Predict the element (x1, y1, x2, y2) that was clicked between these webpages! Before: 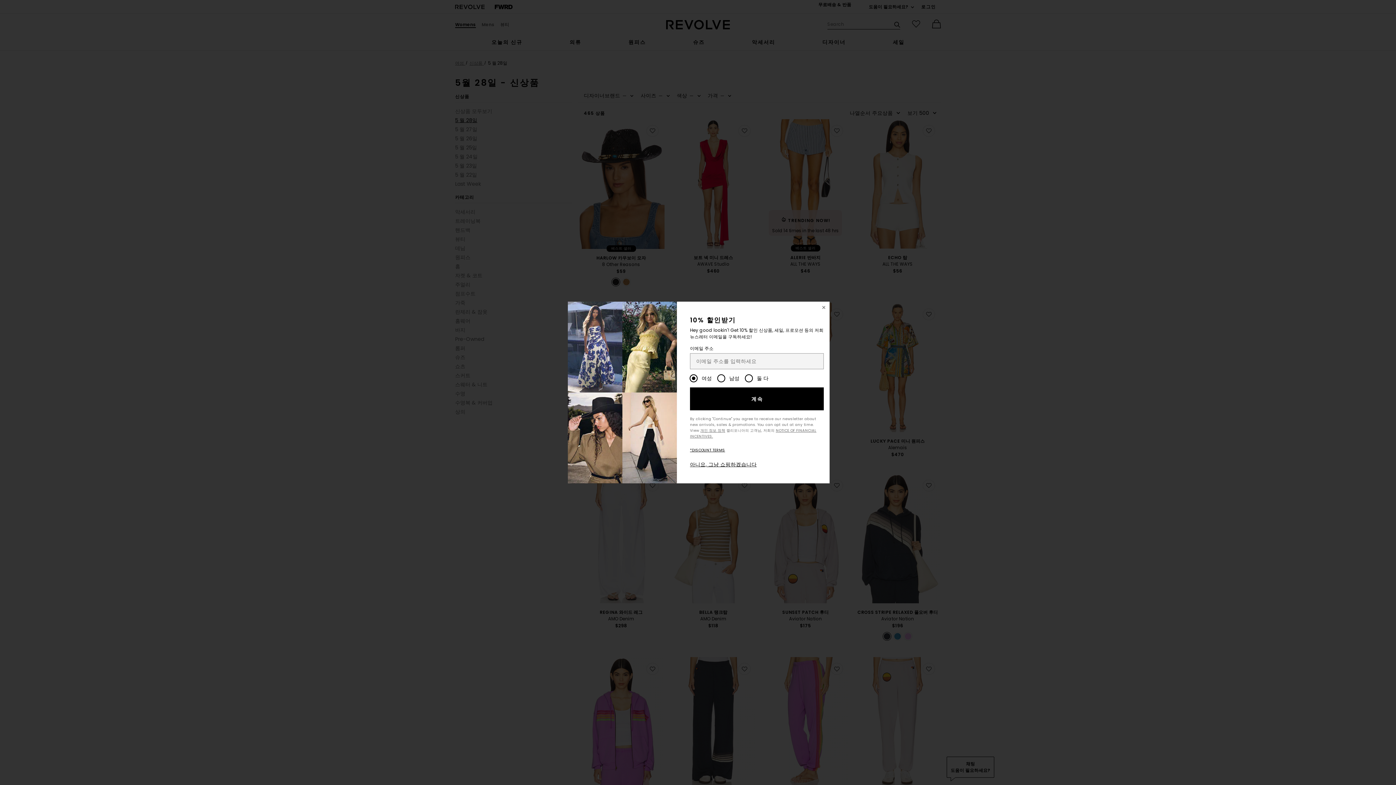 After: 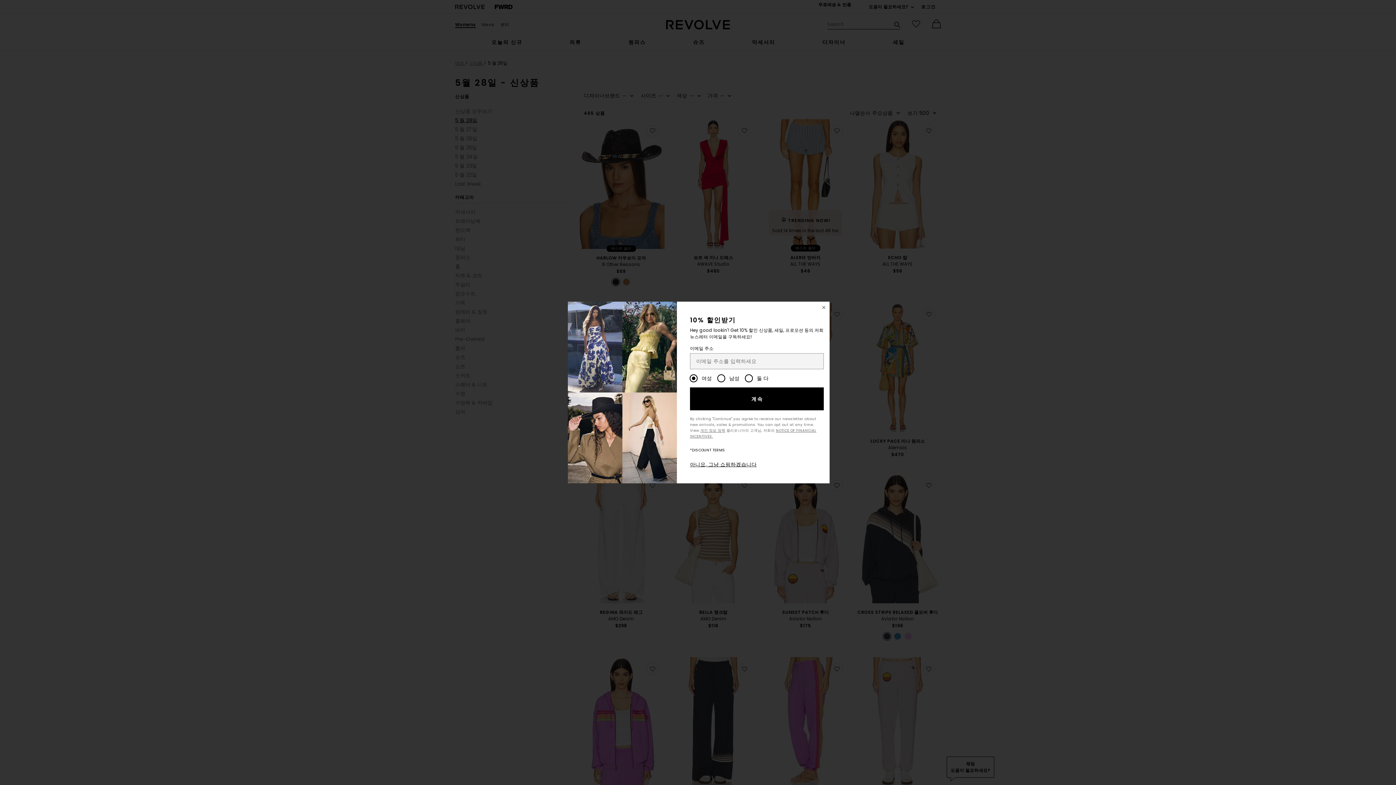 Action: bbox: (690, 447, 725, 453) label: *DISCOUNT TERMS